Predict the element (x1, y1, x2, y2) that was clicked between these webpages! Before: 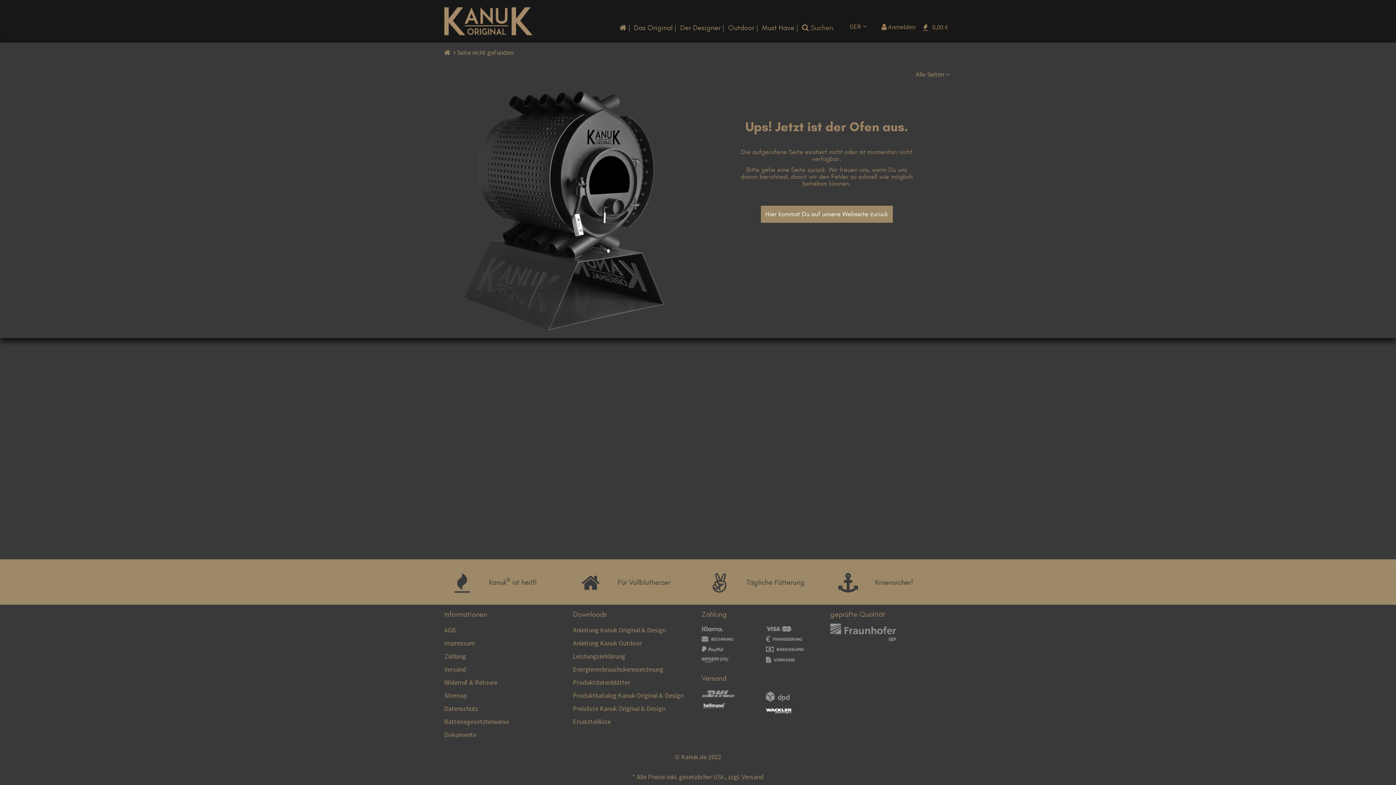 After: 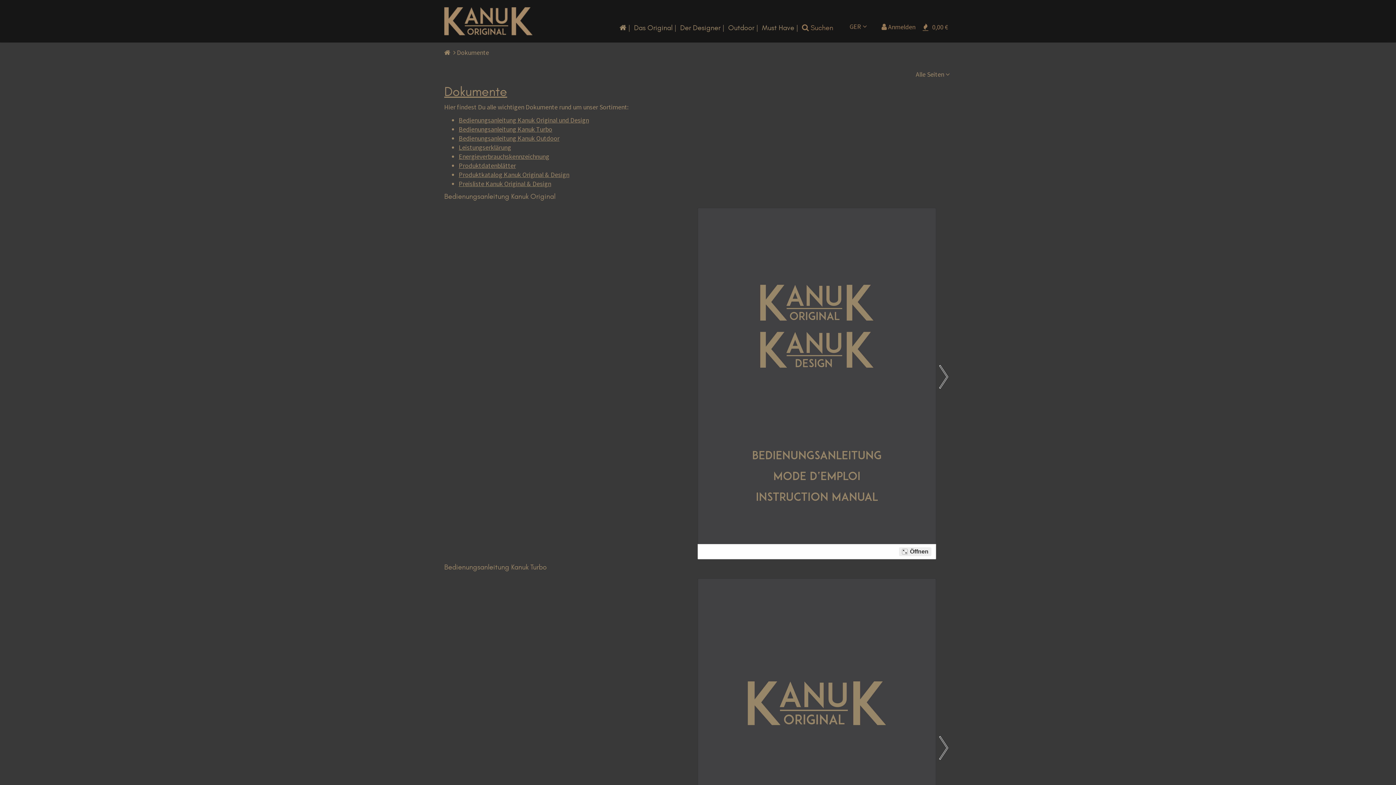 Action: bbox: (444, 728, 565, 741) label: Dokumente